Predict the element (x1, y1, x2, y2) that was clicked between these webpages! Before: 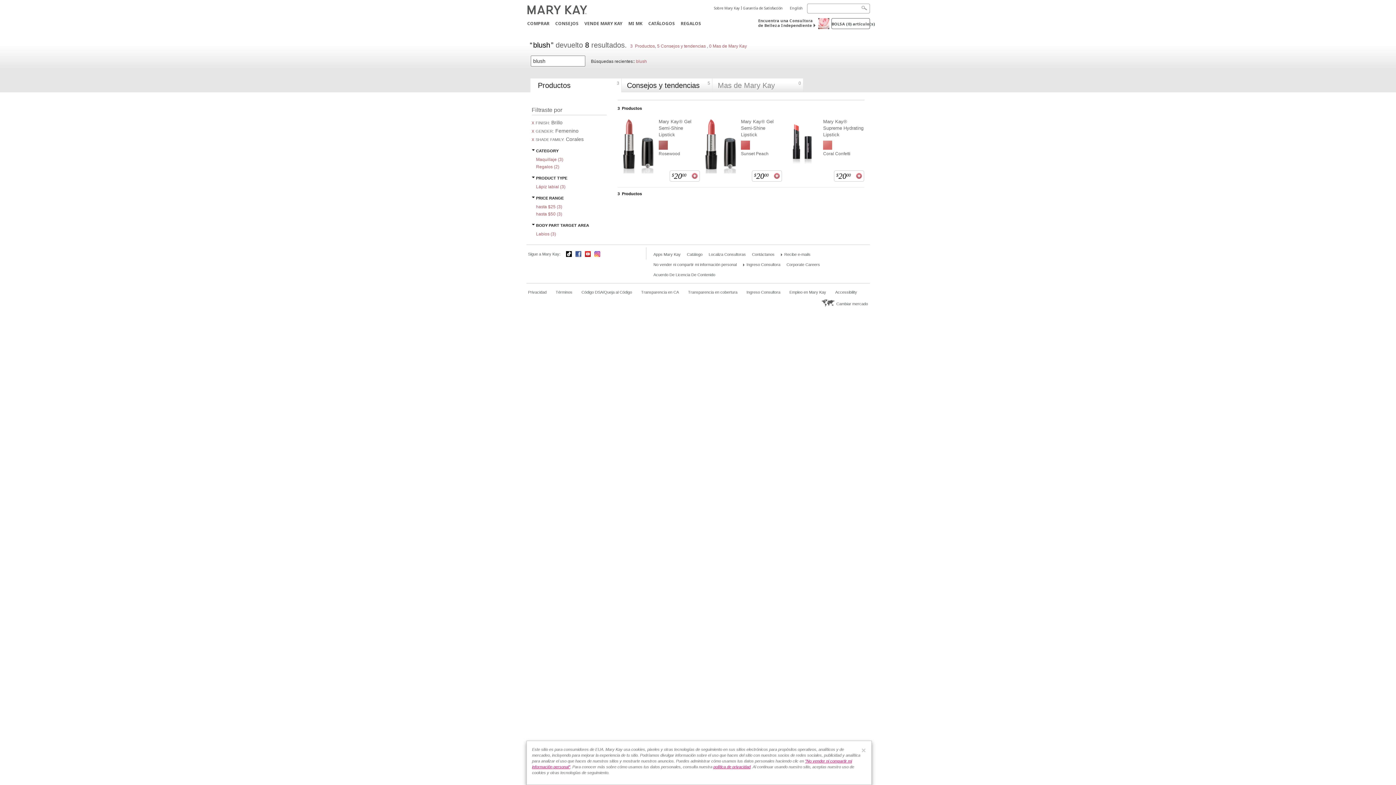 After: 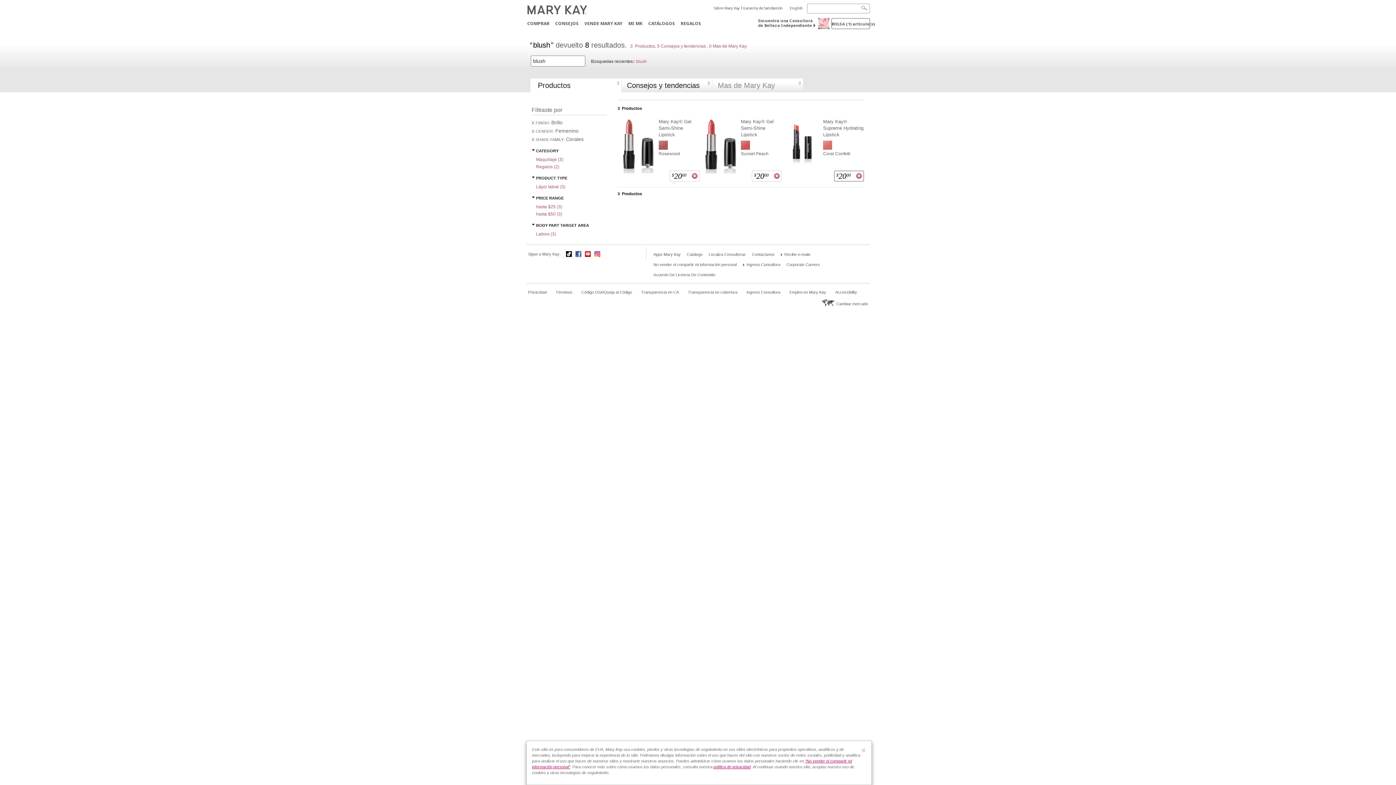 Action: label: $20
.
00 bbox: (834, 170, 864, 181)